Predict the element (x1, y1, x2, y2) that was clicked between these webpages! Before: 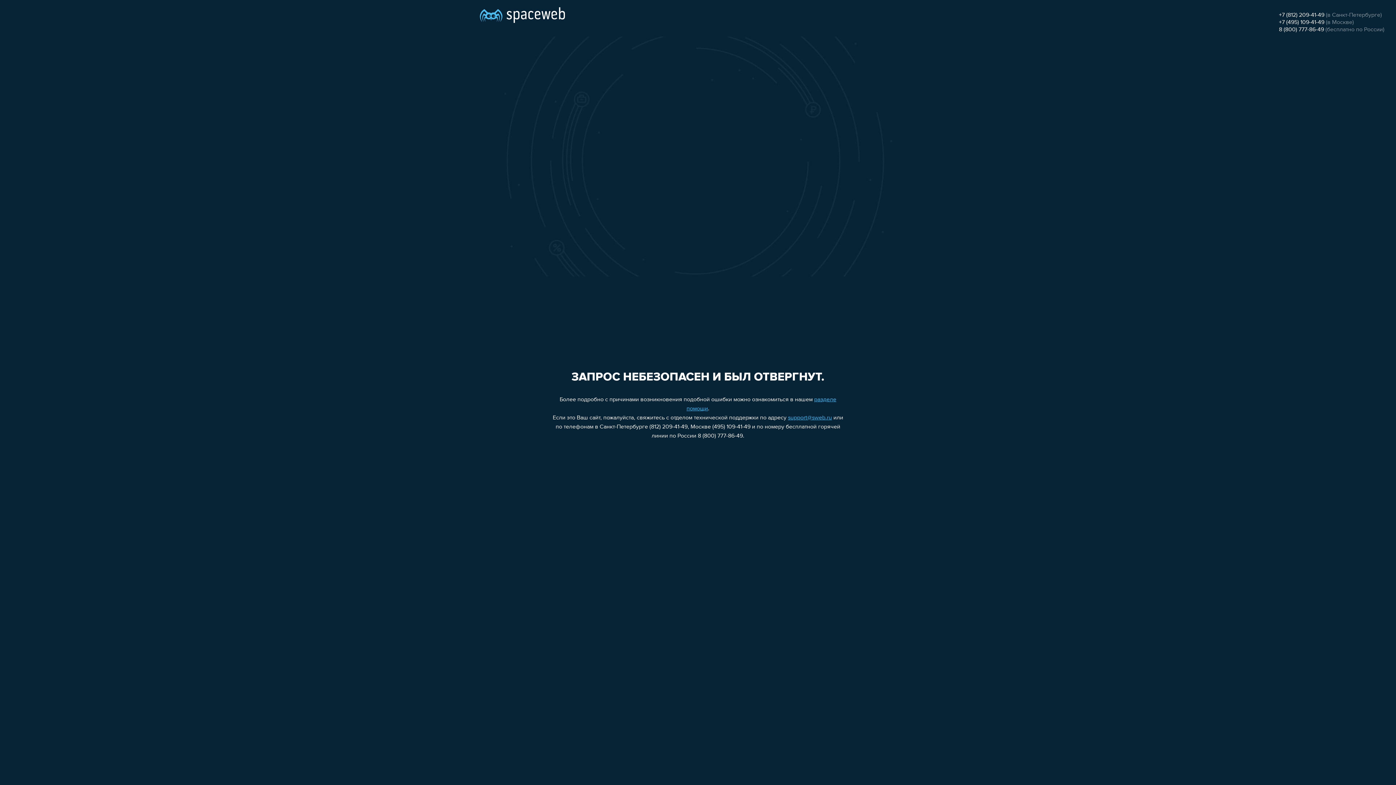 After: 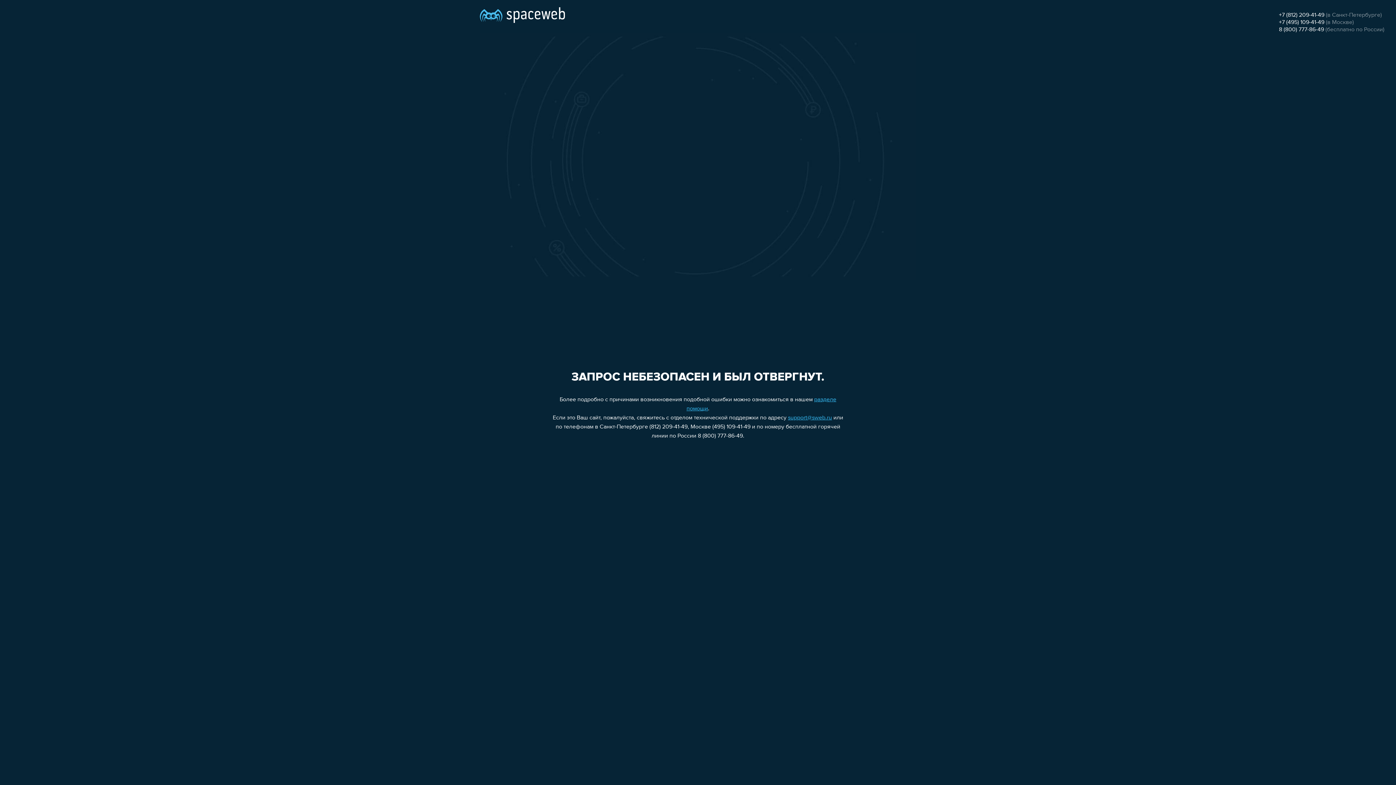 Action: bbox: (1279, 19, 1324, 25) label: +7 (495) 109-41-49